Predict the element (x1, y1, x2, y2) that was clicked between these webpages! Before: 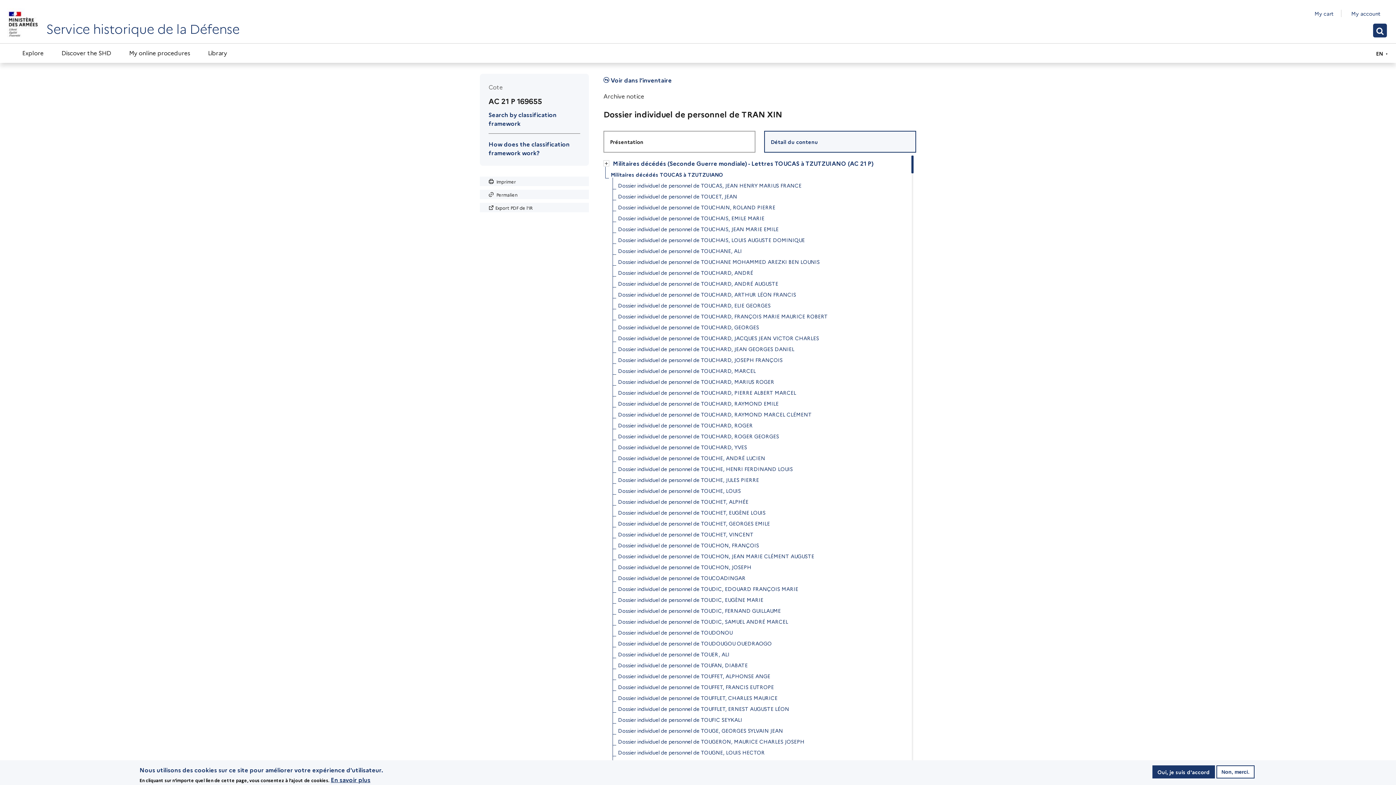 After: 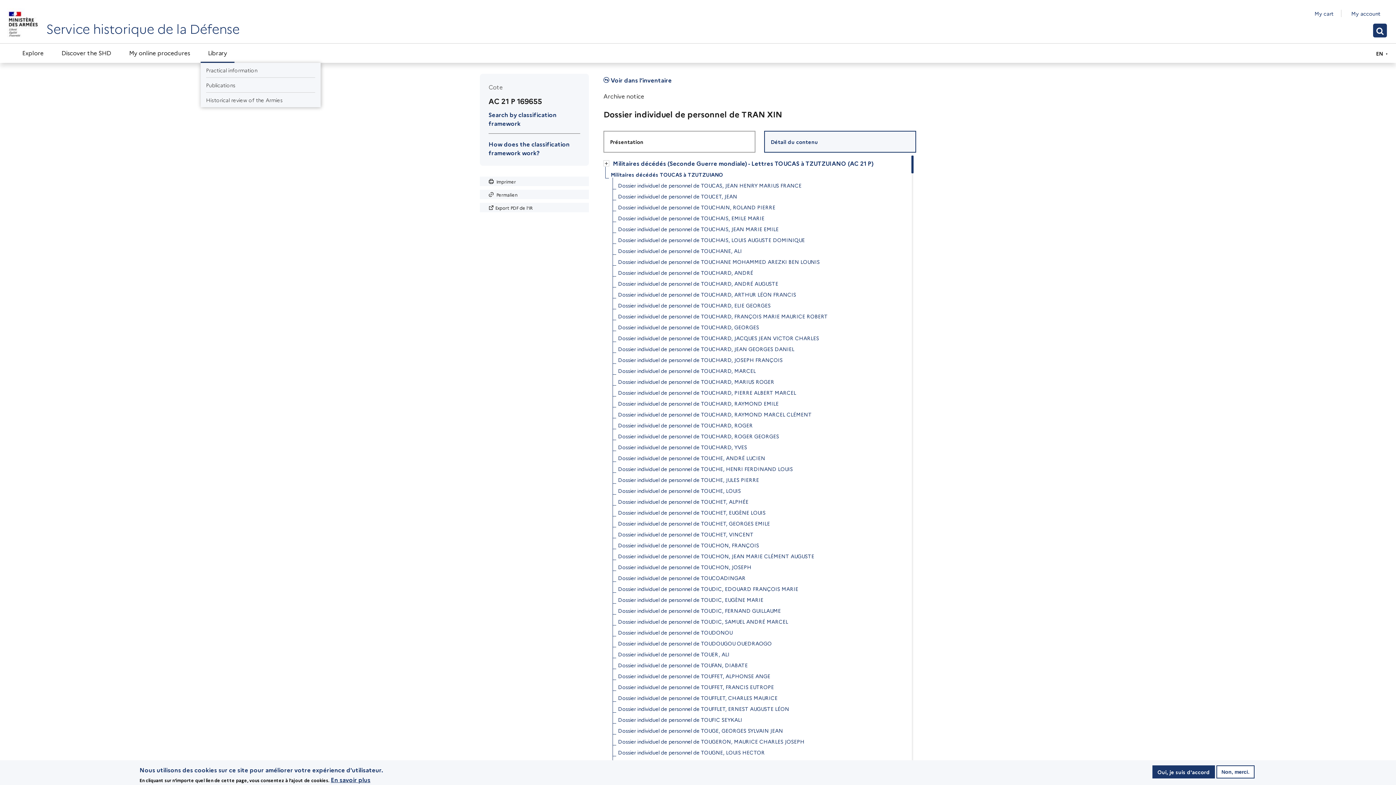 Action: bbox: (200, 43, 234, 62) label: Library